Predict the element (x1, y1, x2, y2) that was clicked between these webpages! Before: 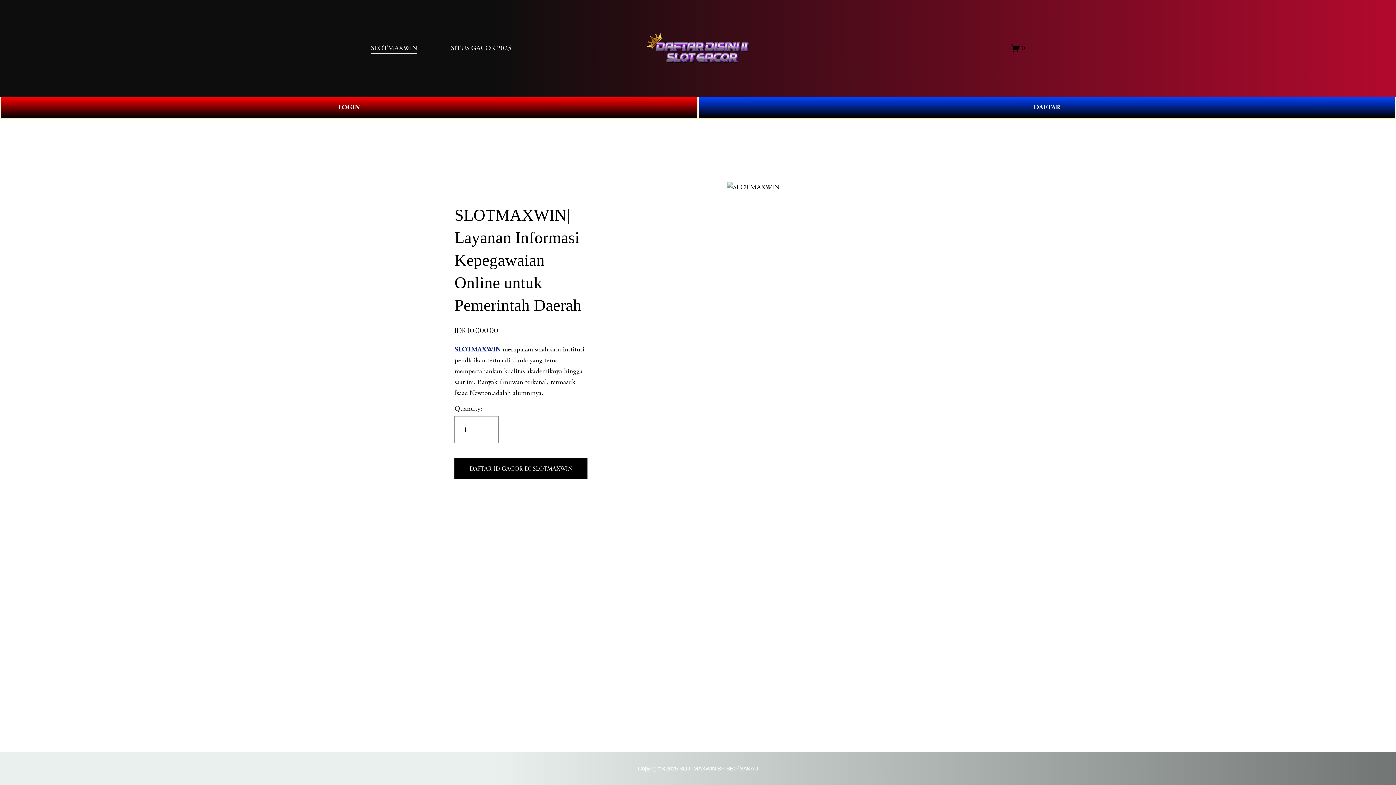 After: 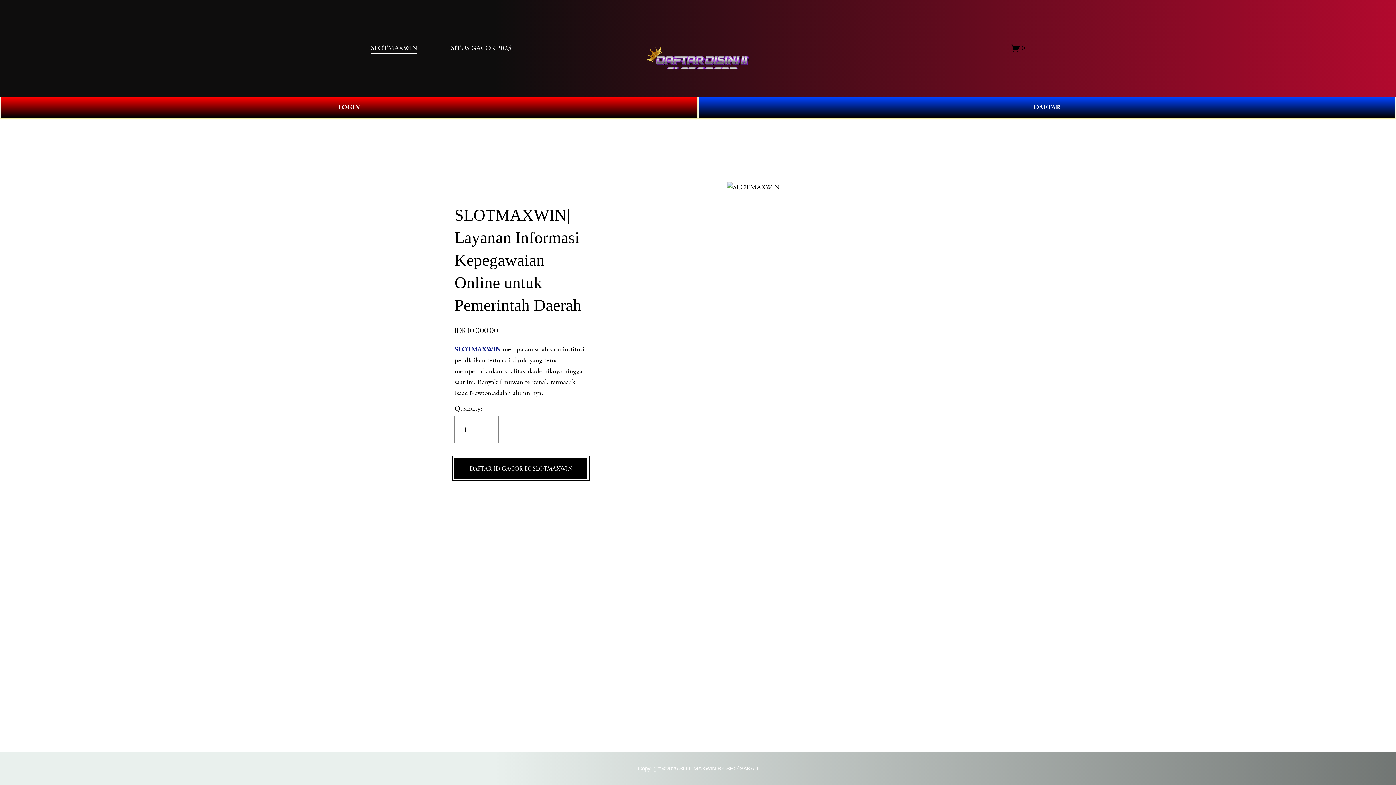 Action: label: DAFTAR ID GACOR DI SLOTMAXWIN bbox: (454, 464, 587, 473)